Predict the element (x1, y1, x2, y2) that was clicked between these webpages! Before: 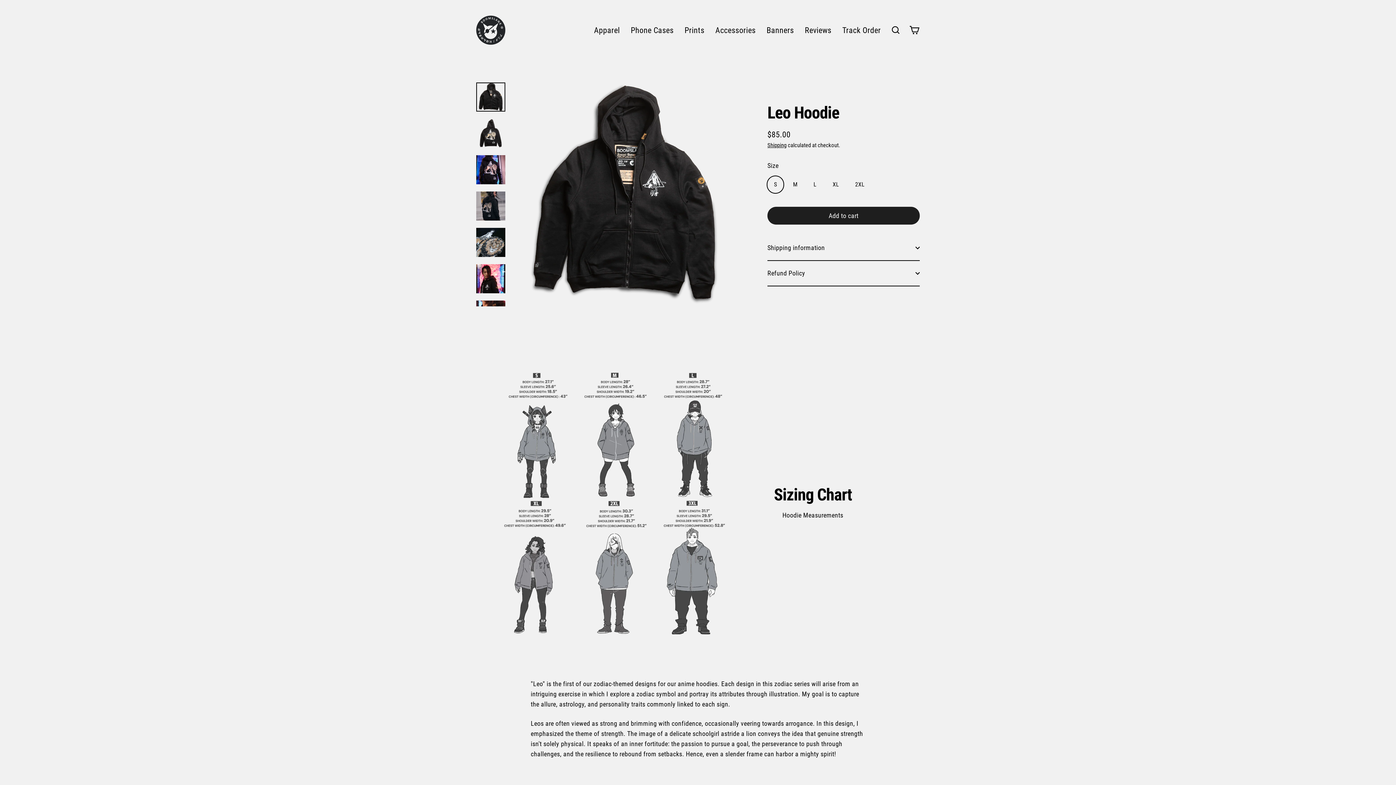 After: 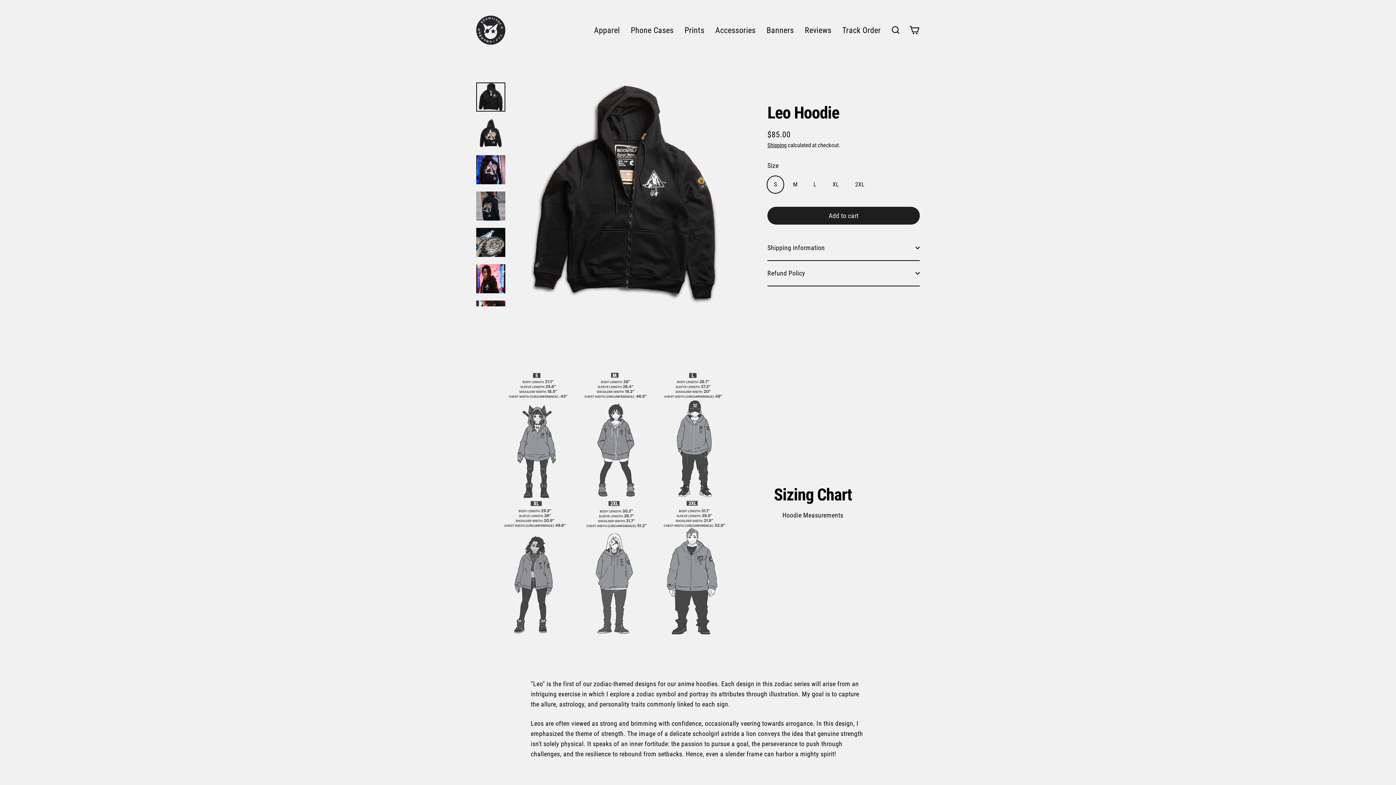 Action: bbox: (476, 82, 505, 111)